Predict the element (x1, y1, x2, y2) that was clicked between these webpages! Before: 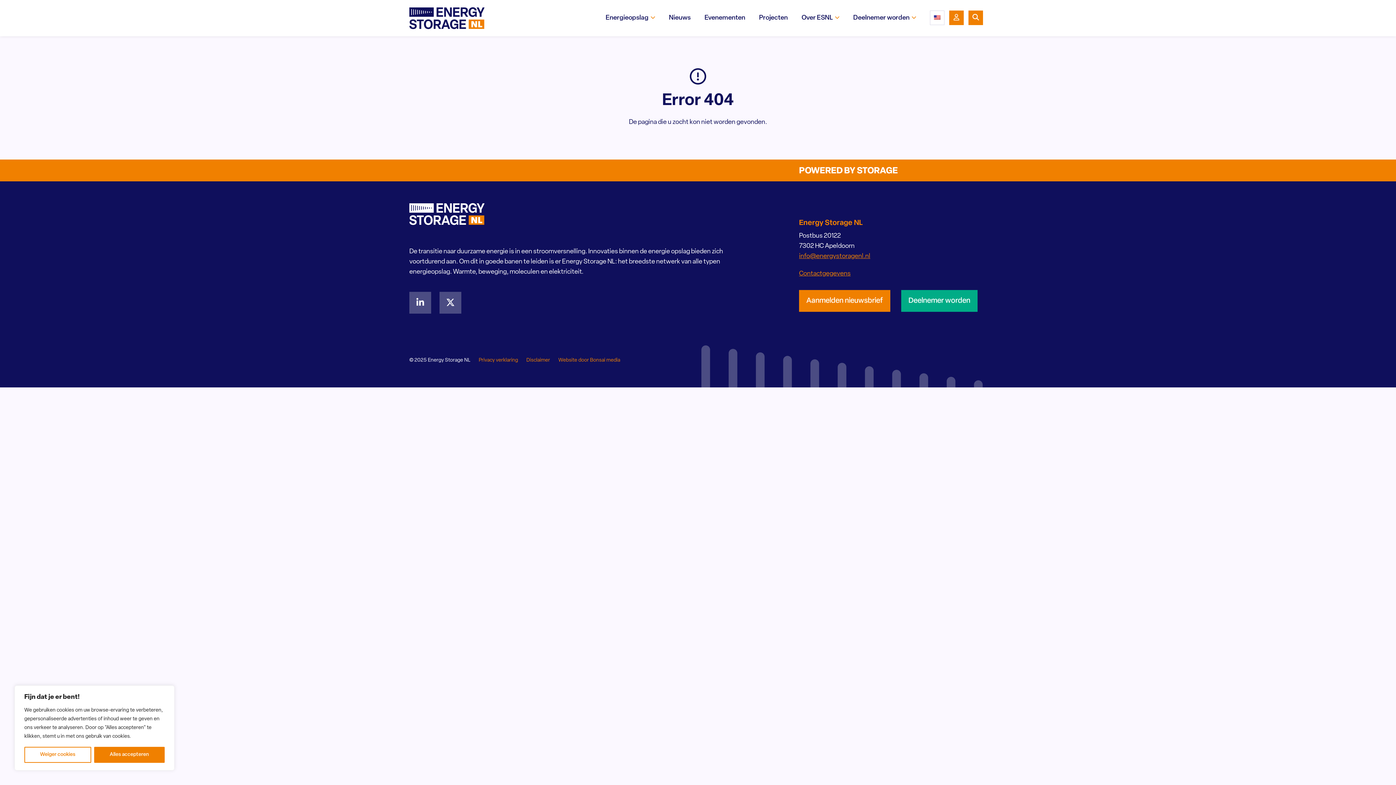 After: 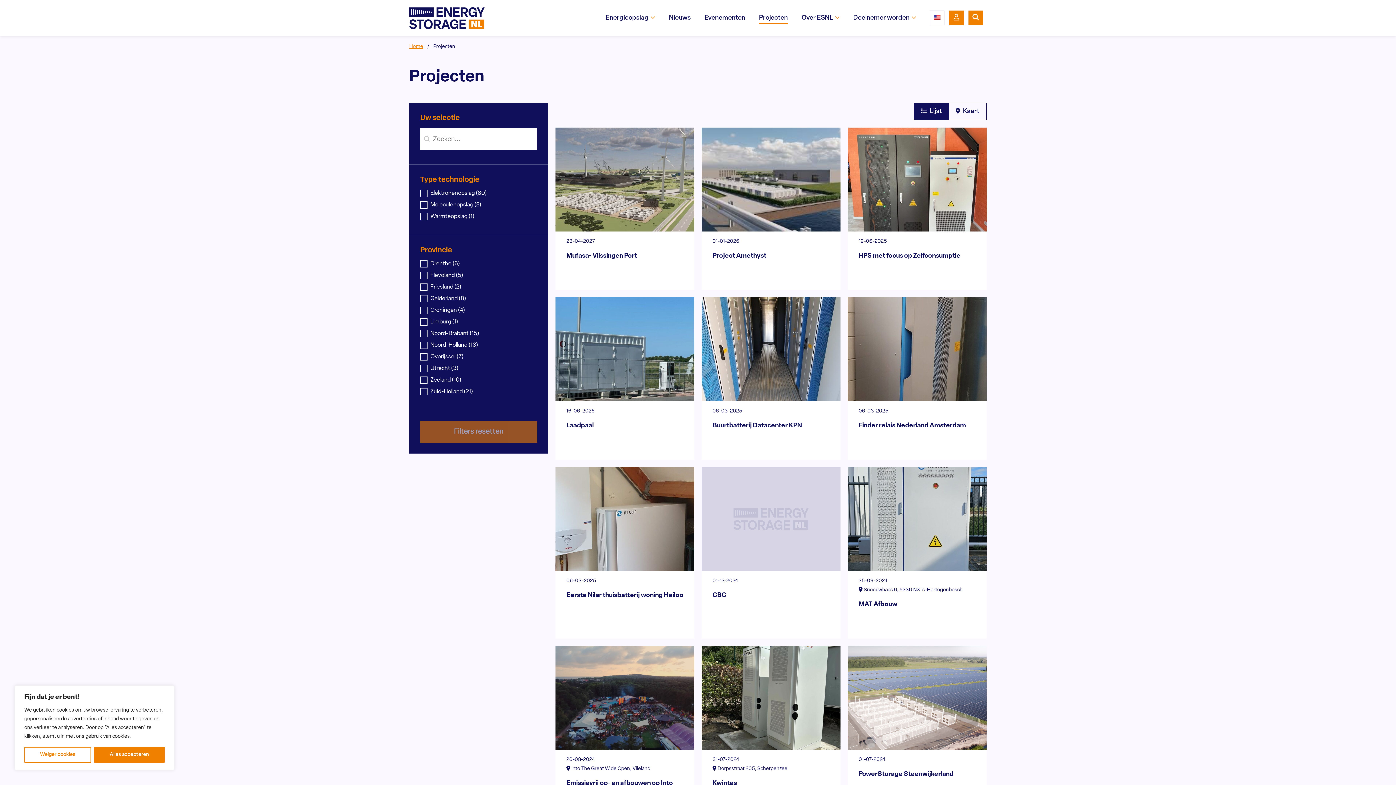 Action: label: Projecten bbox: (759, 14, 788, 21)